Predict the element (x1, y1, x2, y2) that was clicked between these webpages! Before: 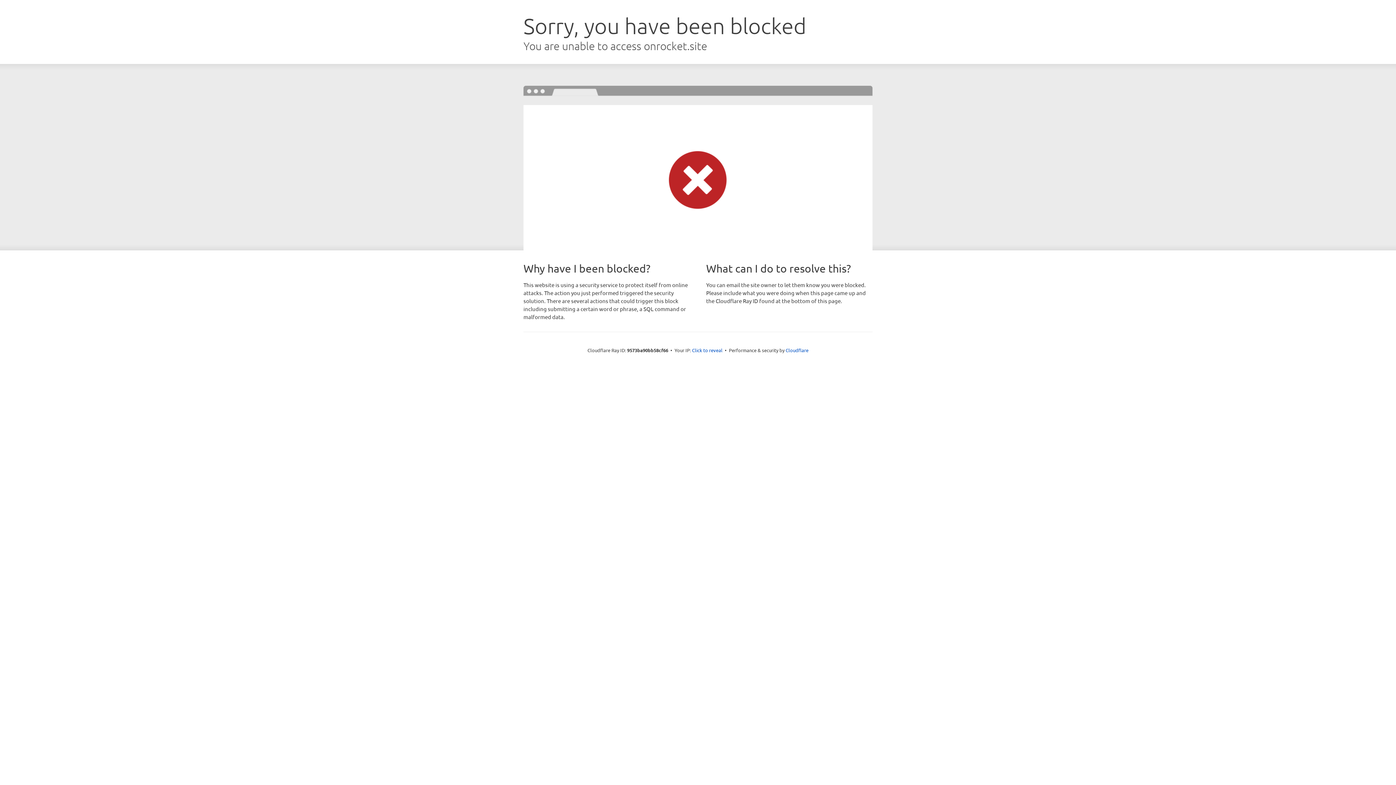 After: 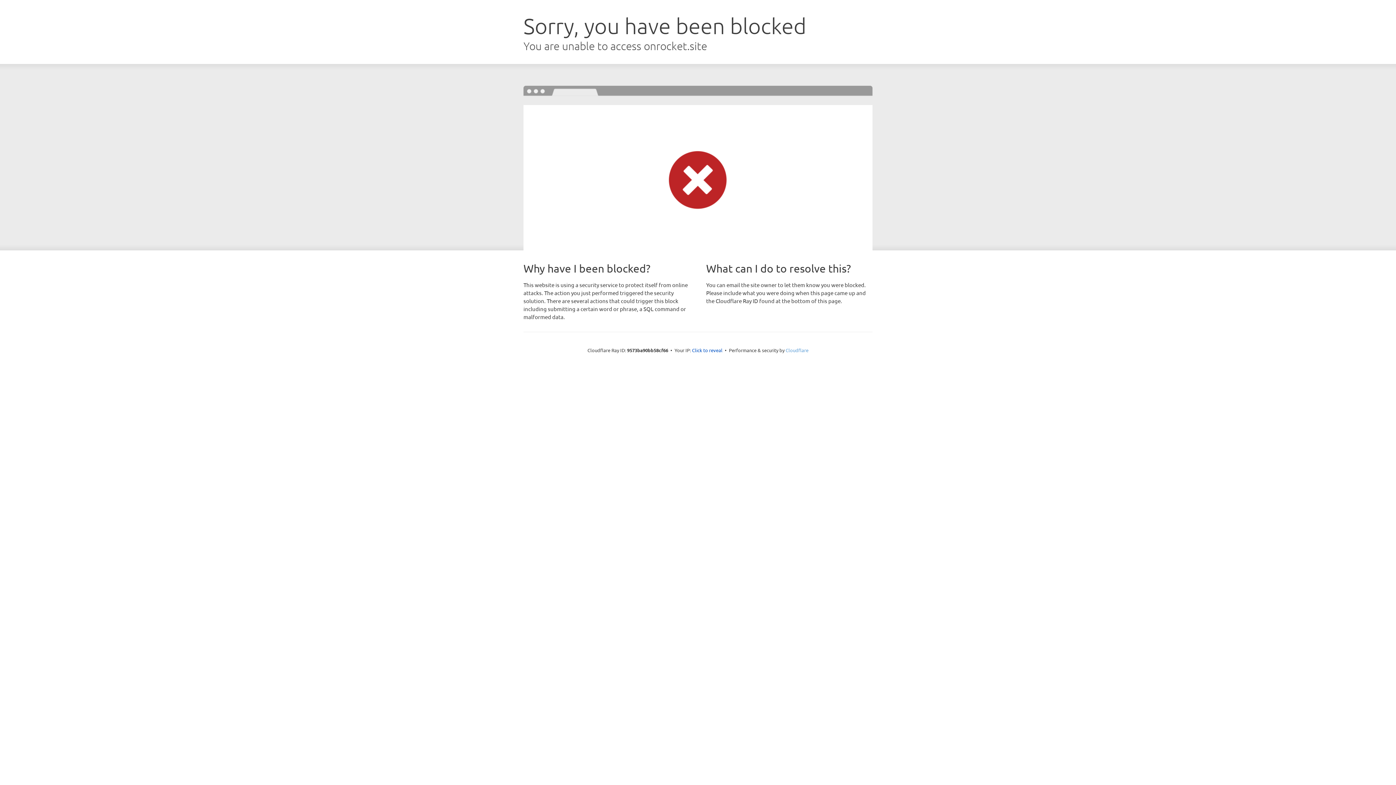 Action: label: Cloudflare bbox: (785, 347, 808, 353)